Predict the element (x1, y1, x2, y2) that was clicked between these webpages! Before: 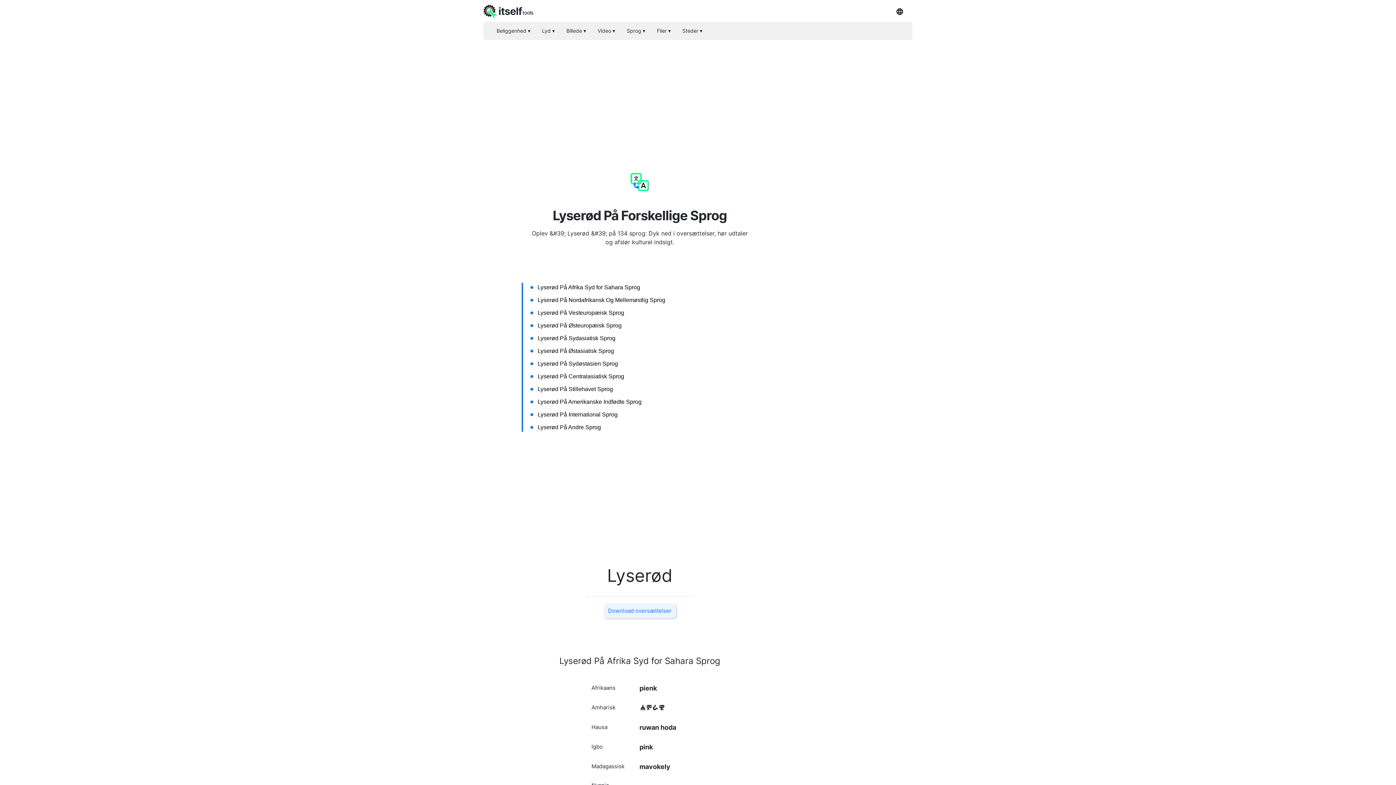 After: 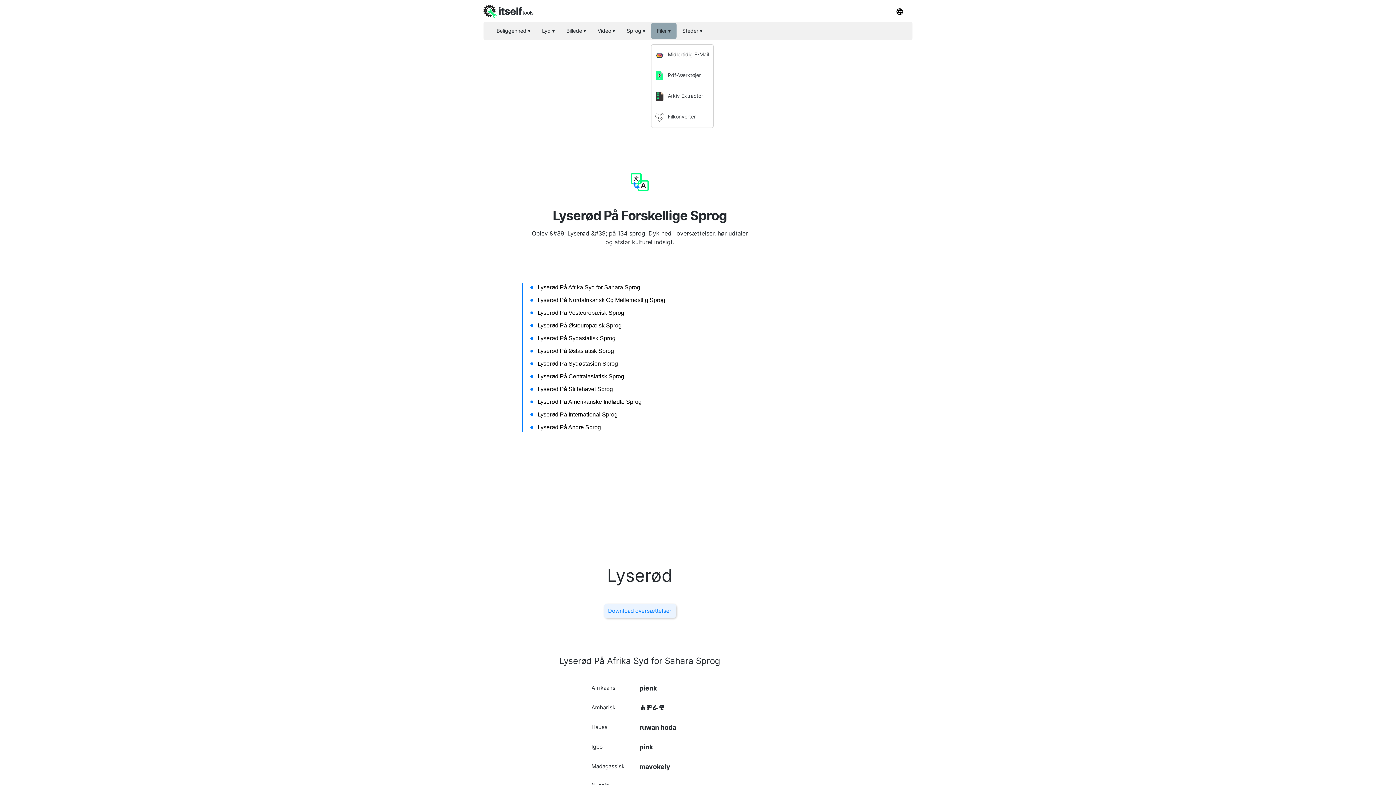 Action: bbox: (651, 22, 676, 38) label: Filer ▾